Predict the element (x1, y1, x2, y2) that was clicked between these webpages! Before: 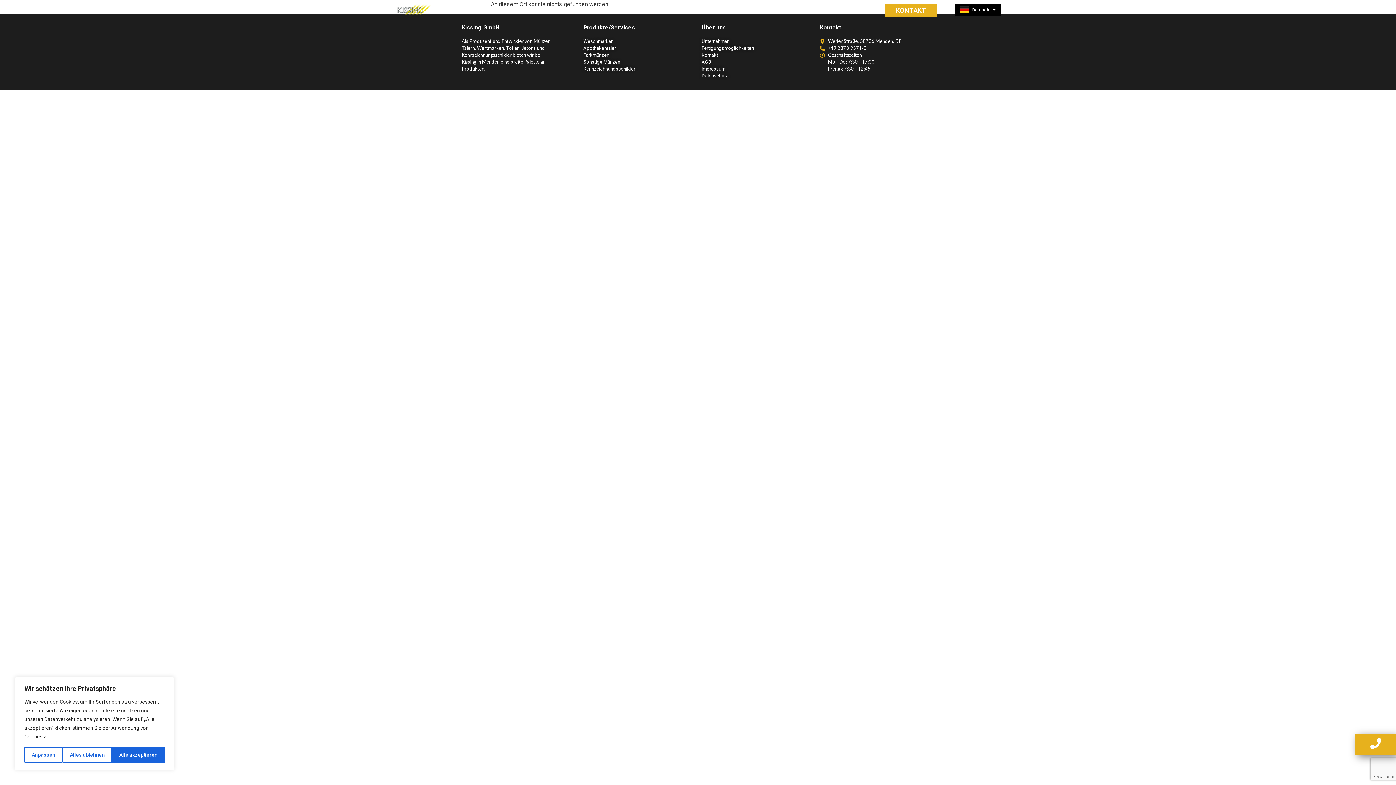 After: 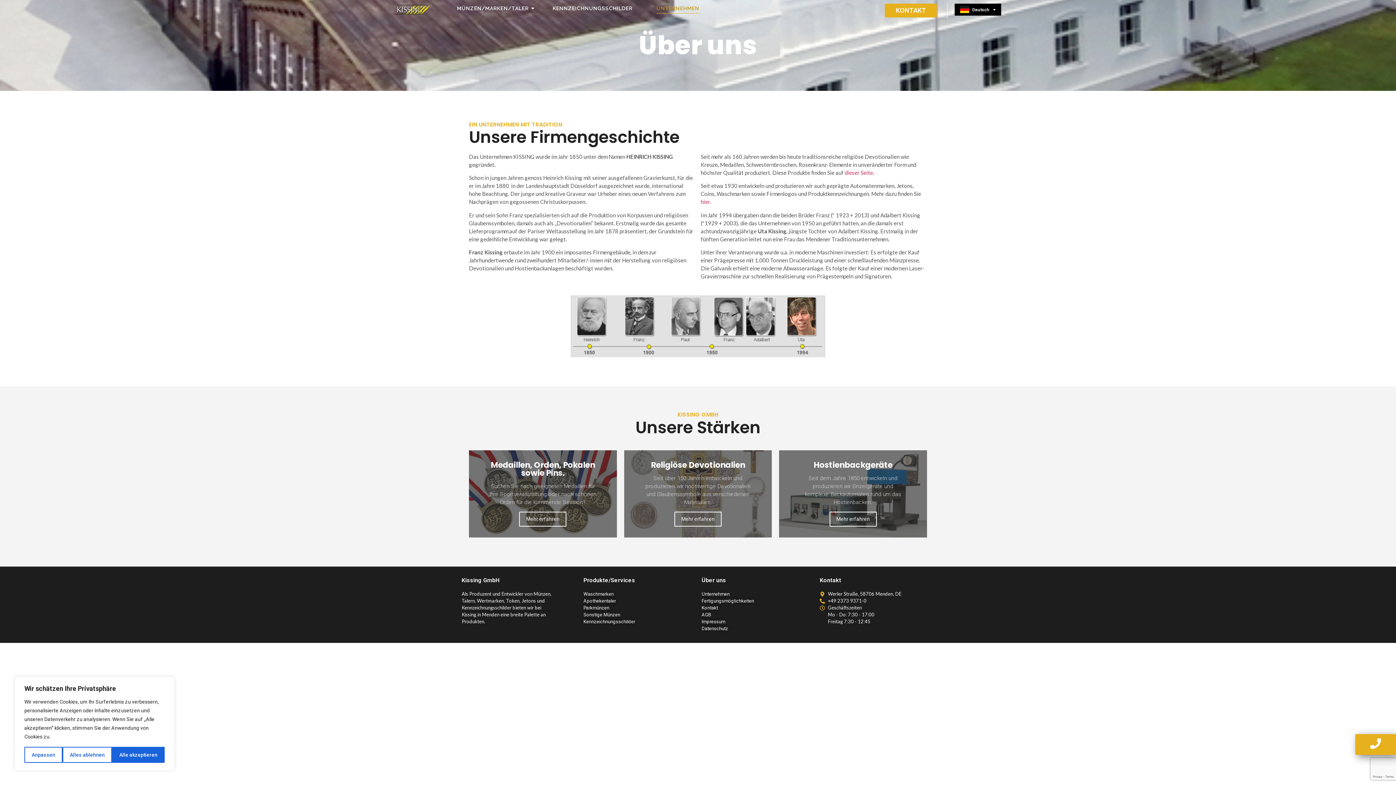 Action: label: Unternehmen bbox: (701, 37, 812, 44)